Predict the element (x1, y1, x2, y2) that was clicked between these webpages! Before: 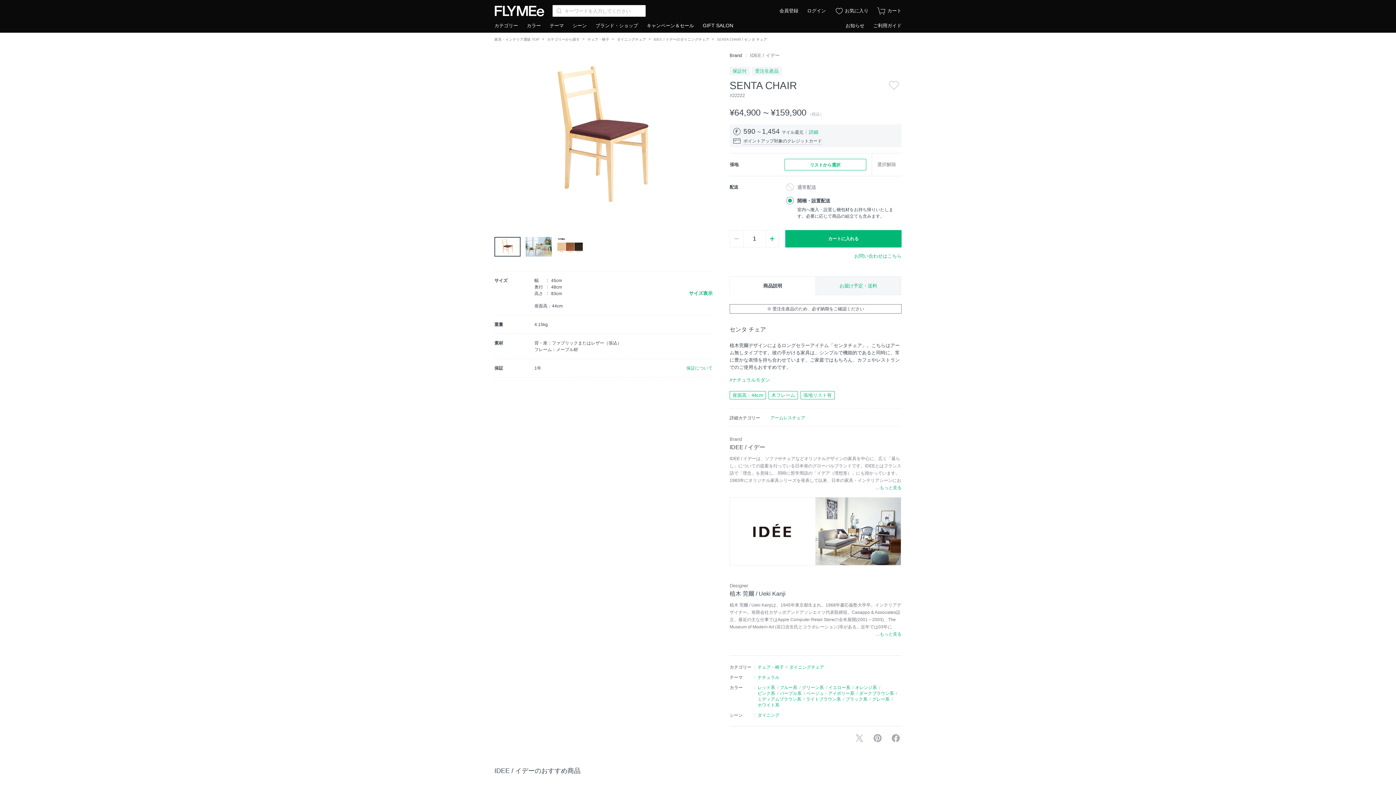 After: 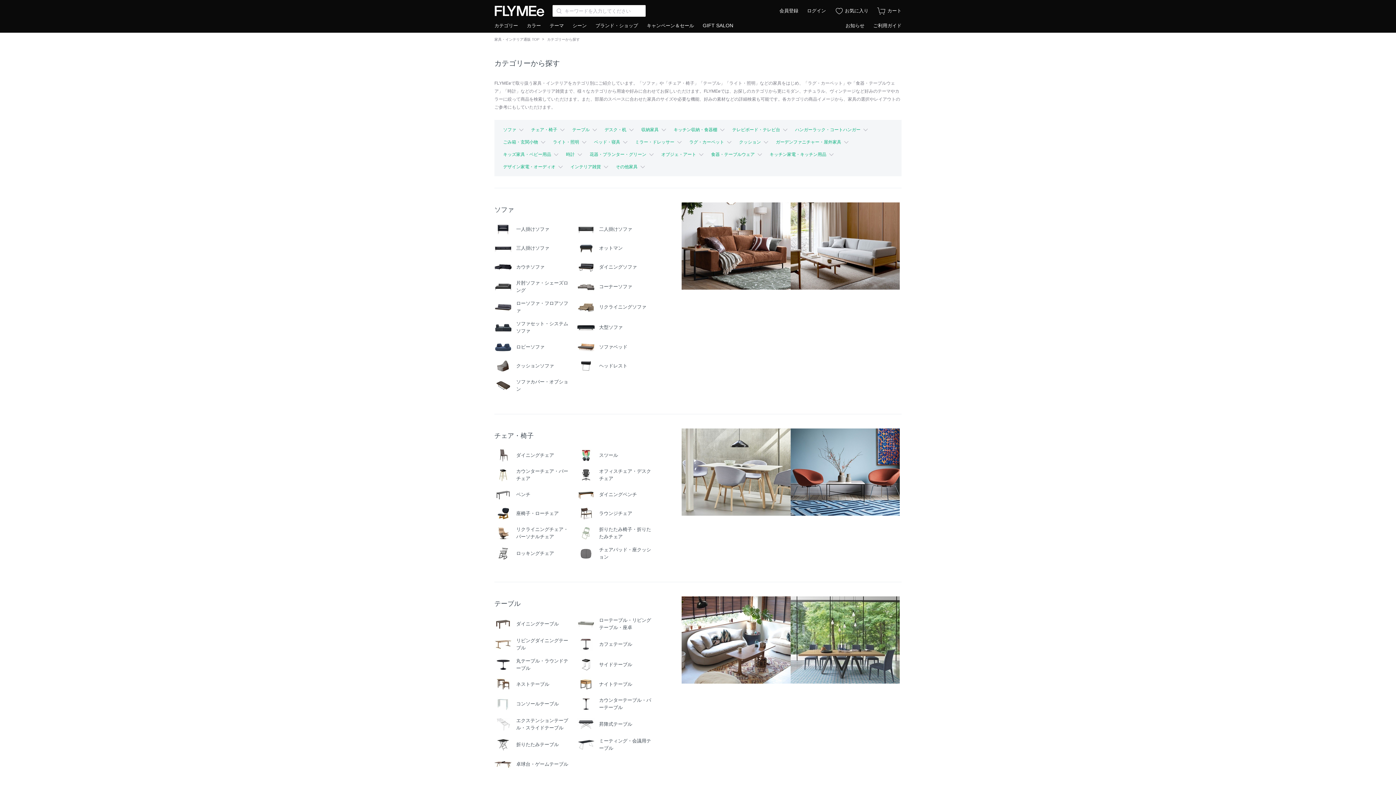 Action: bbox: (547, 37, 580, 41) label: カテゴリーから探す